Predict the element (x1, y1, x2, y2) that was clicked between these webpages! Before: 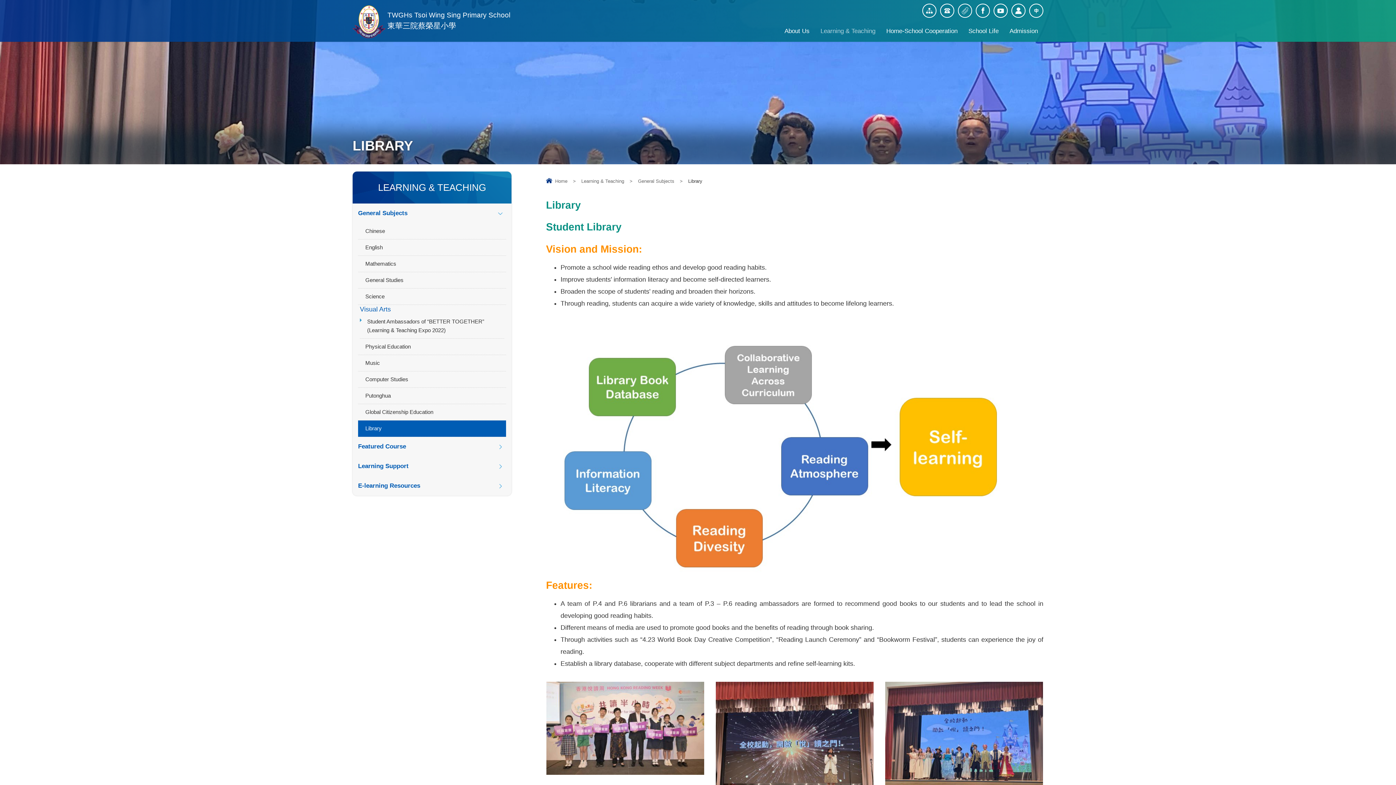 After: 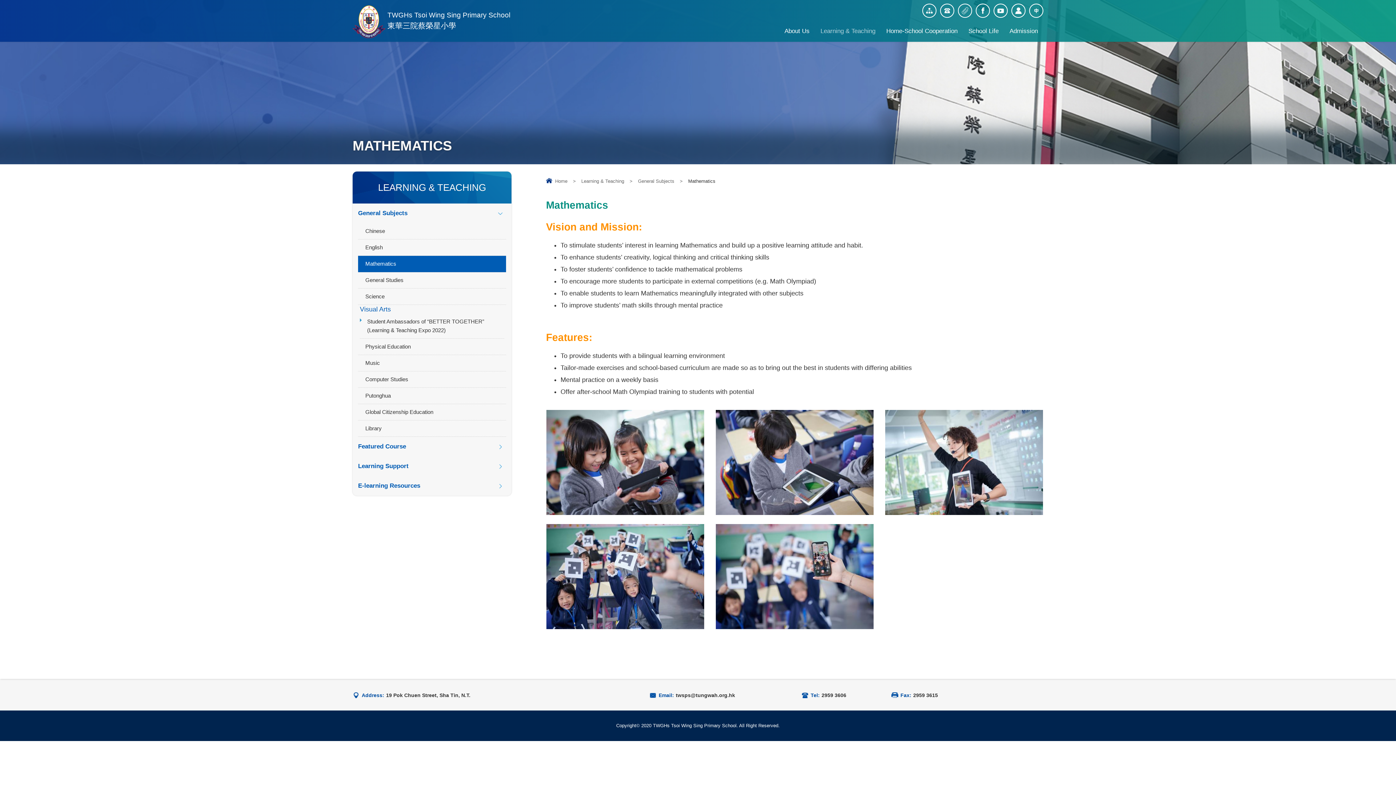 Action: bbox: (358, 256, 506, 272) label: Mathematics